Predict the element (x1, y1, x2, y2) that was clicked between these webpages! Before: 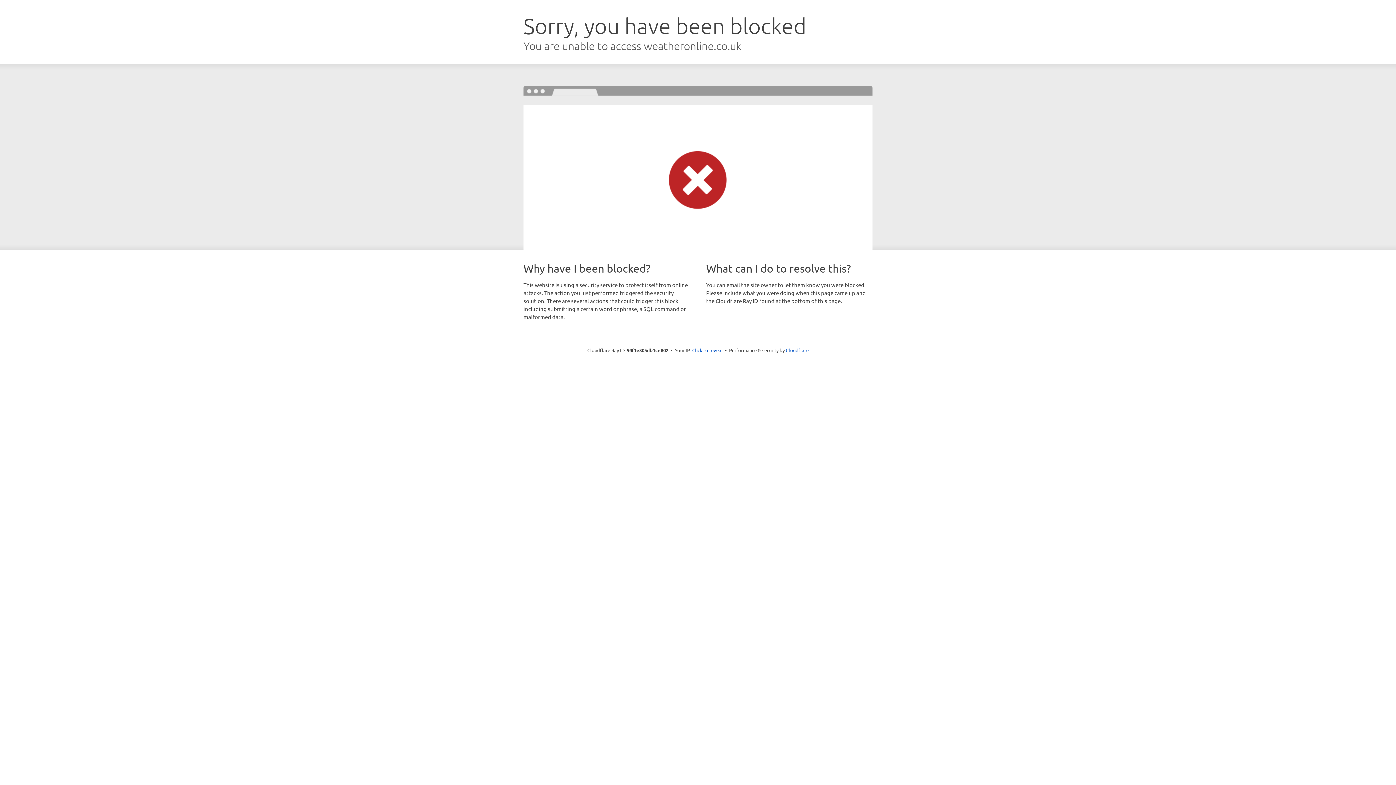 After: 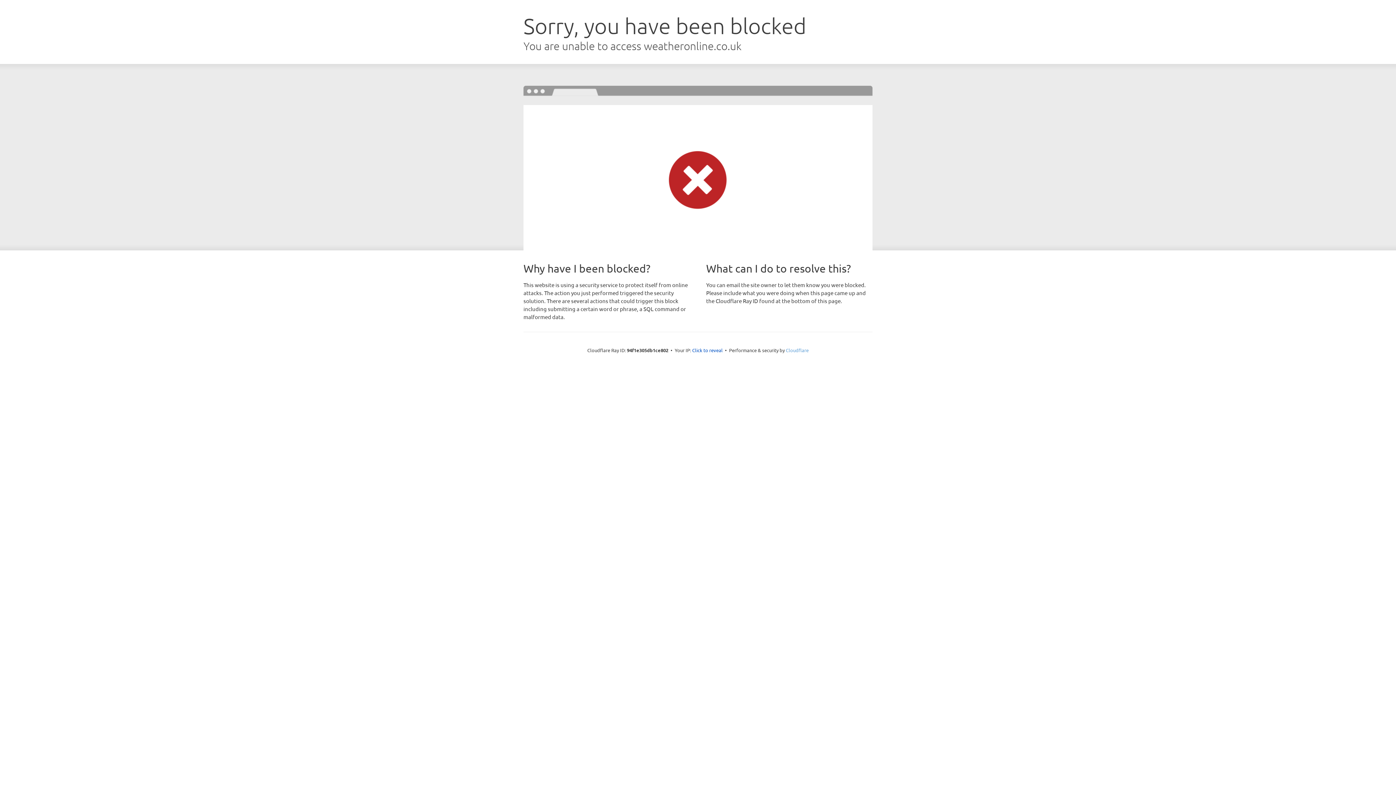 Action: bbox: (786, 347, 808, 353) label: Cloudflare